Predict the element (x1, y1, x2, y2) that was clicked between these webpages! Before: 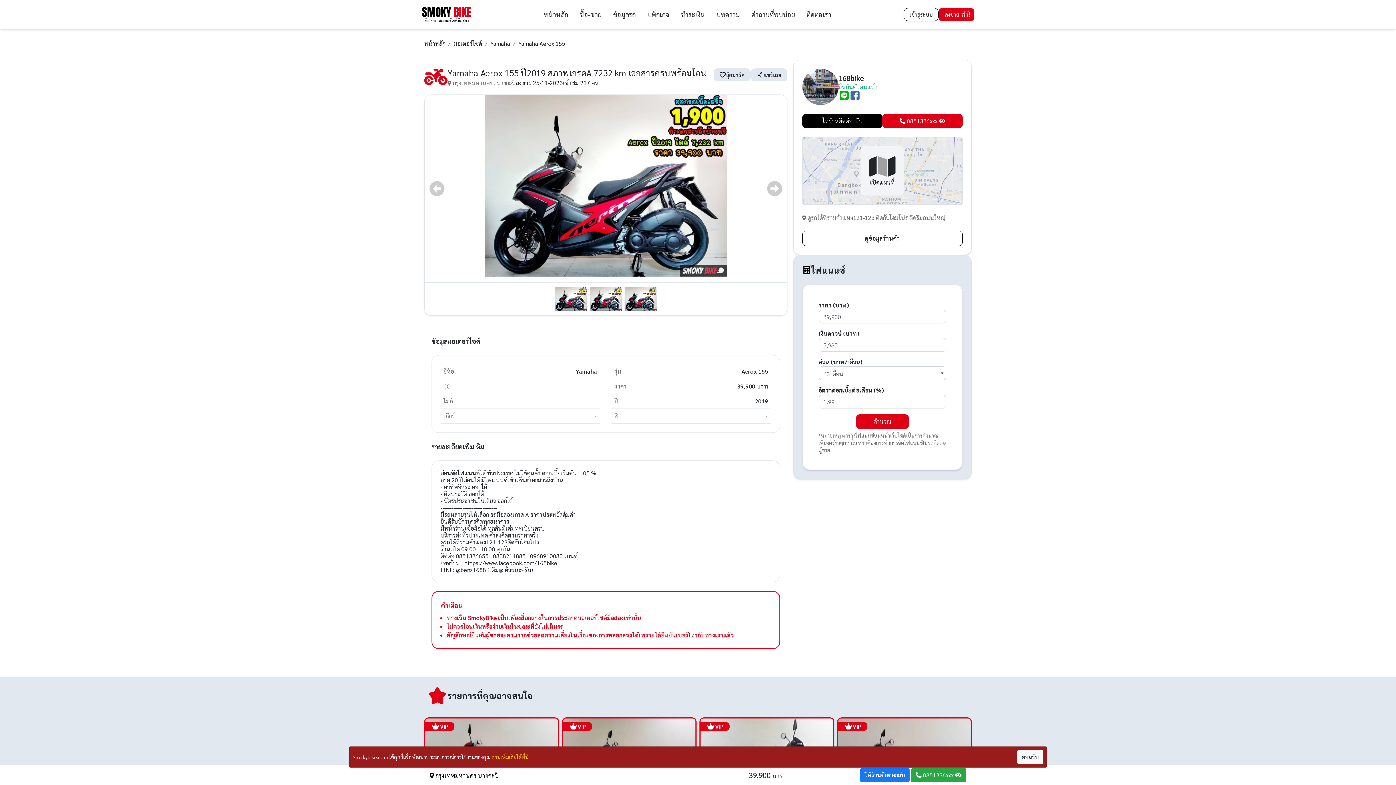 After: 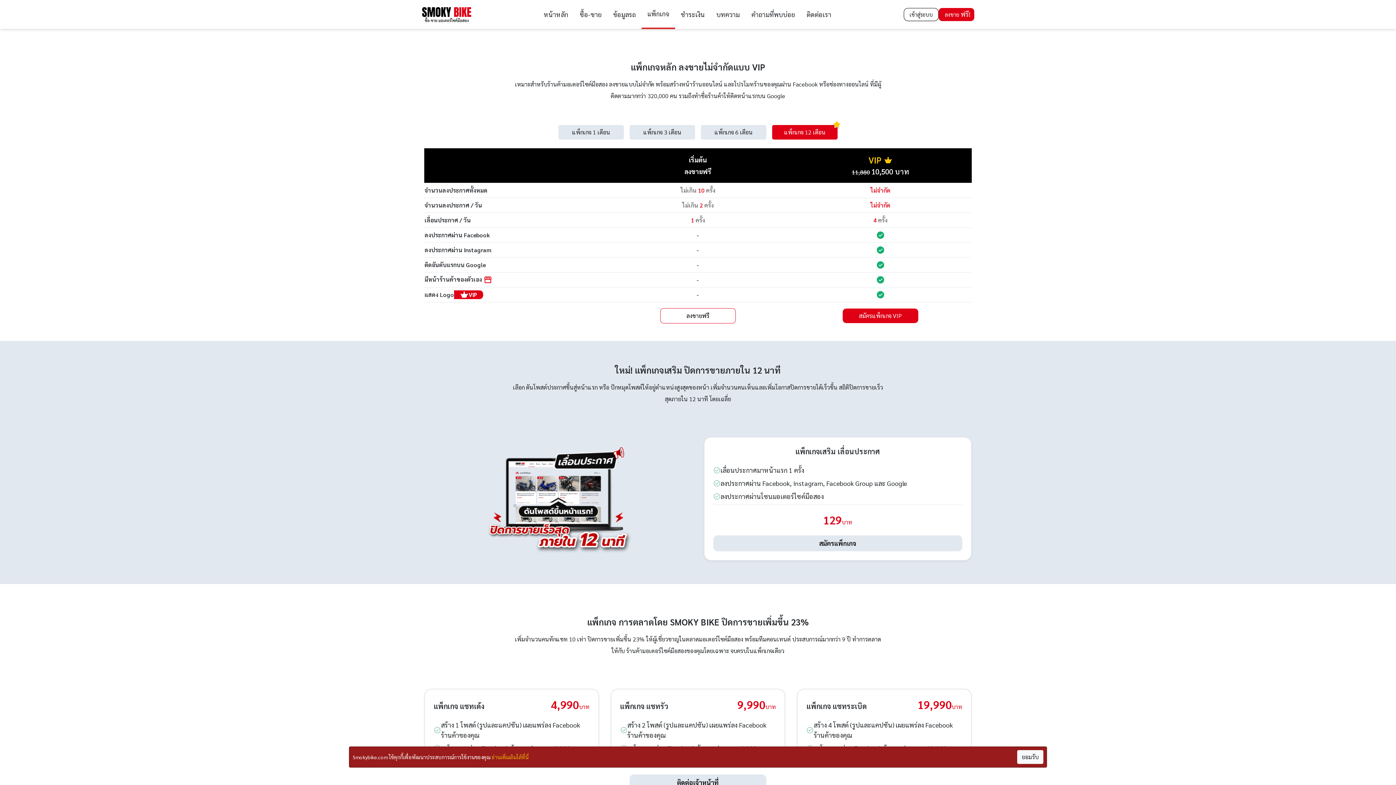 Action: label: แพ็กเกจ bbox: (641, 0, 675, 29)